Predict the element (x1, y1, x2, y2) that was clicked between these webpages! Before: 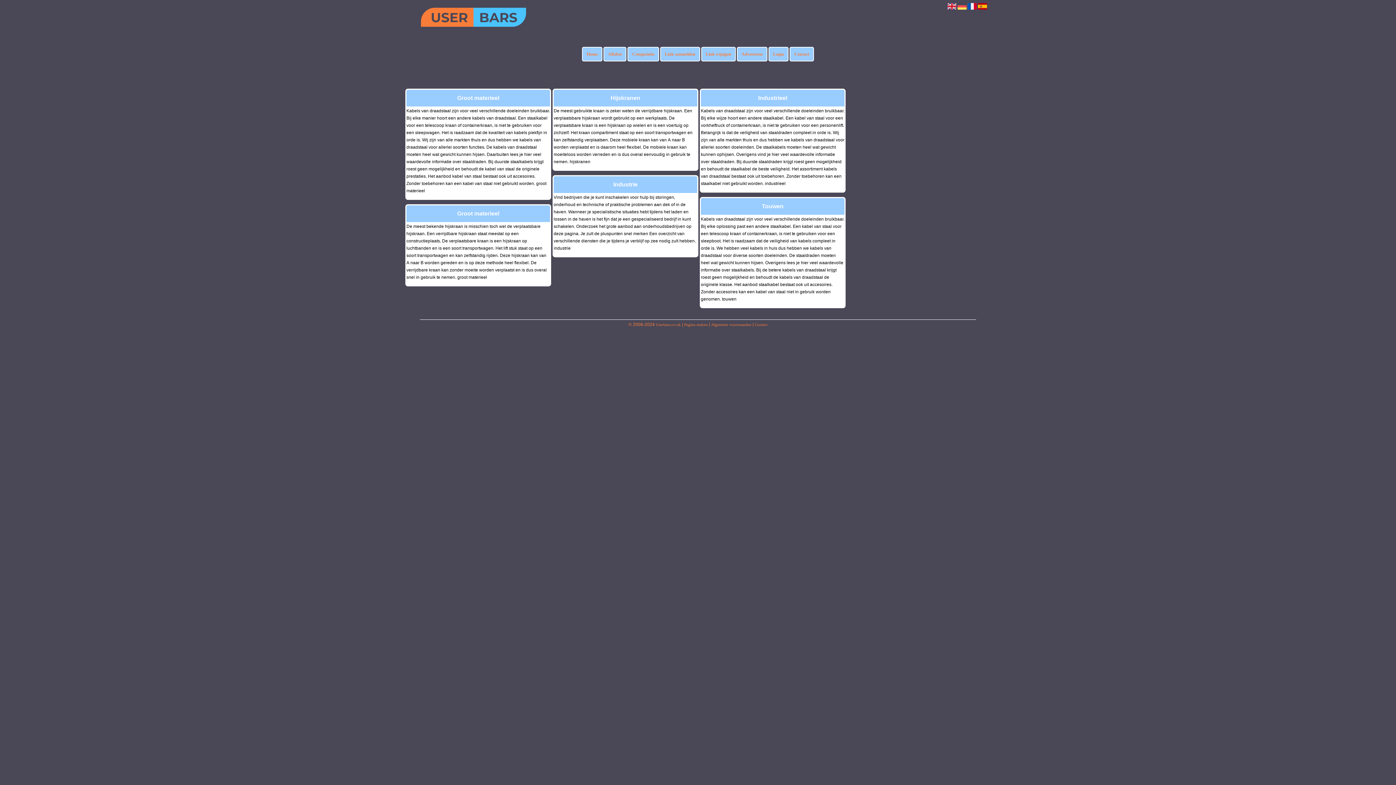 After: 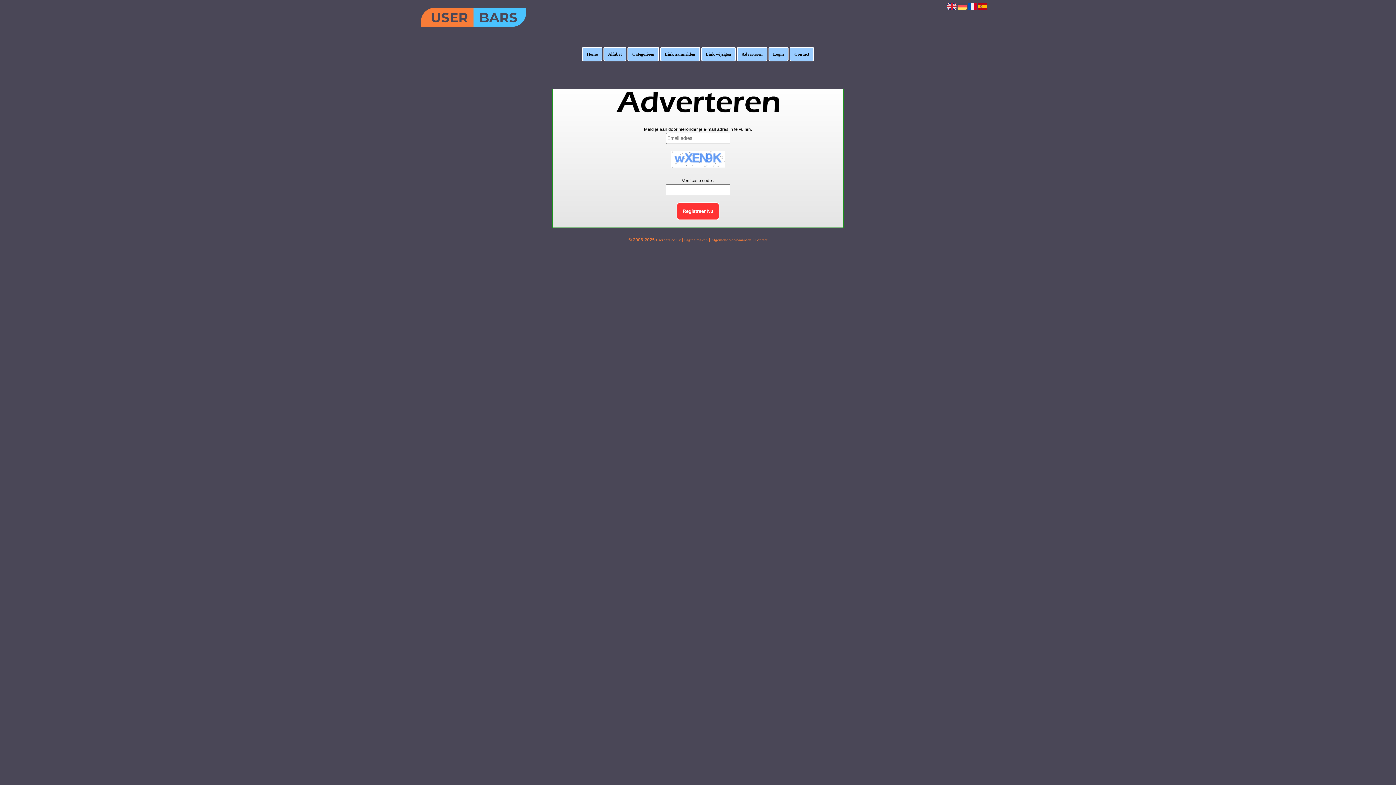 Action: label: Pagina maken bbox: (684, 322, 708, 326)